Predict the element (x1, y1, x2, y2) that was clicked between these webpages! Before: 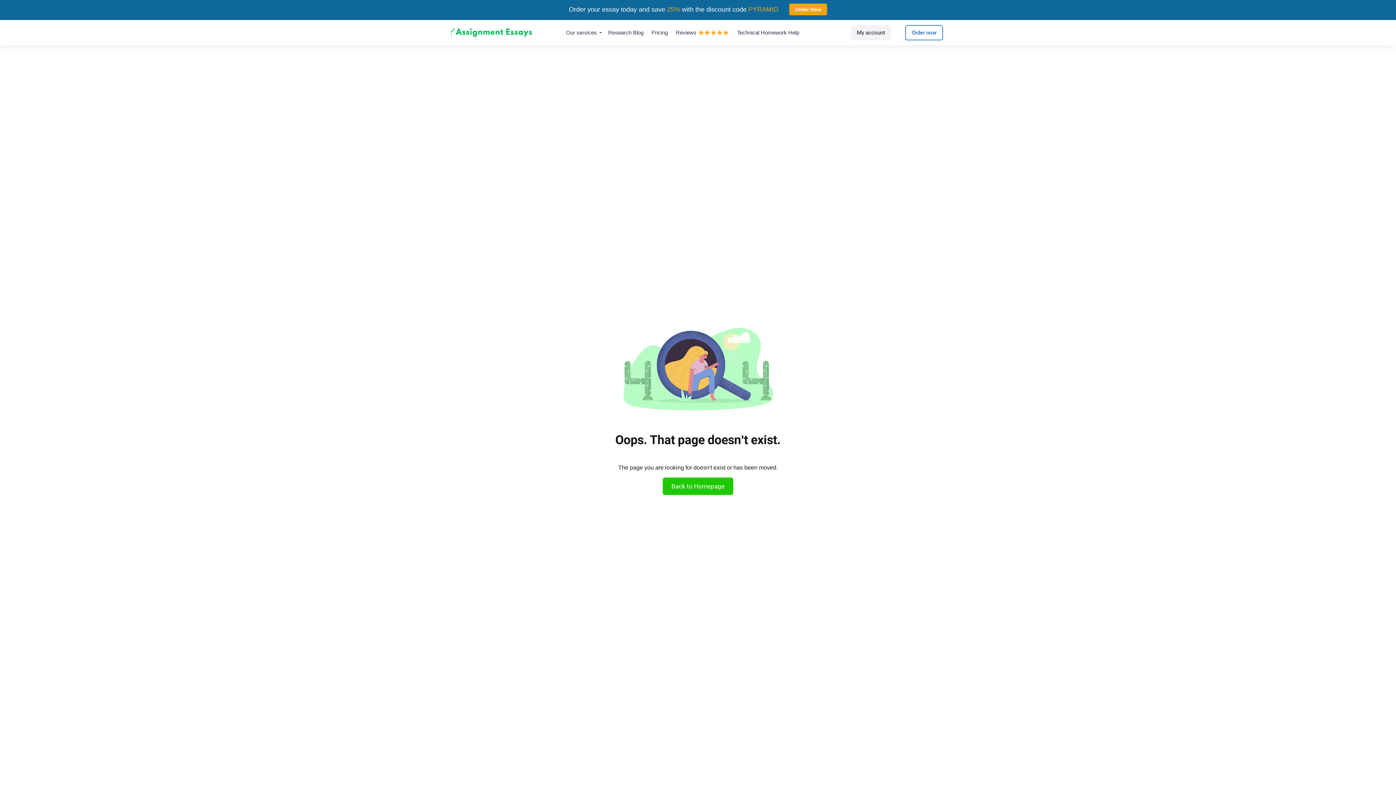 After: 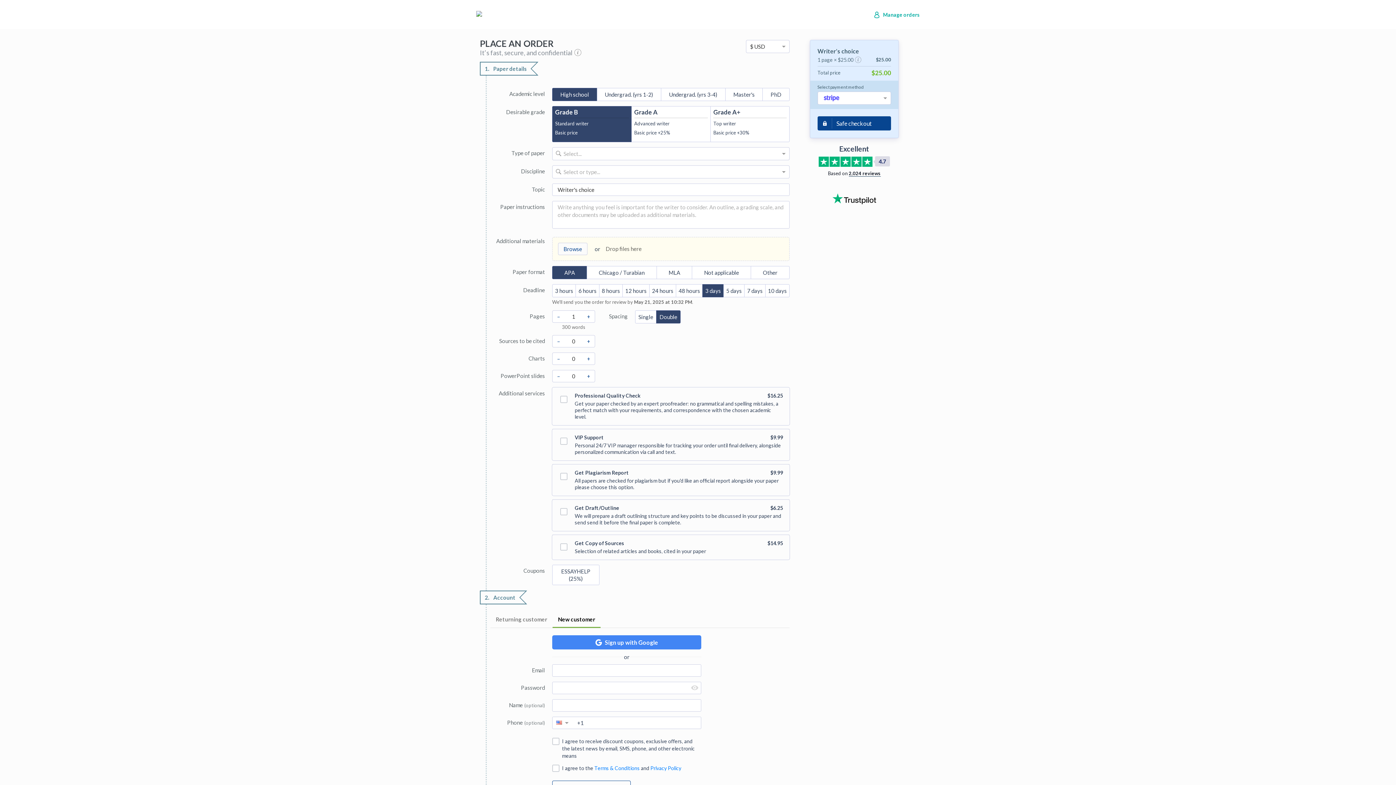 Action: label: Order Now bbox: (789, 3, 827, 15)